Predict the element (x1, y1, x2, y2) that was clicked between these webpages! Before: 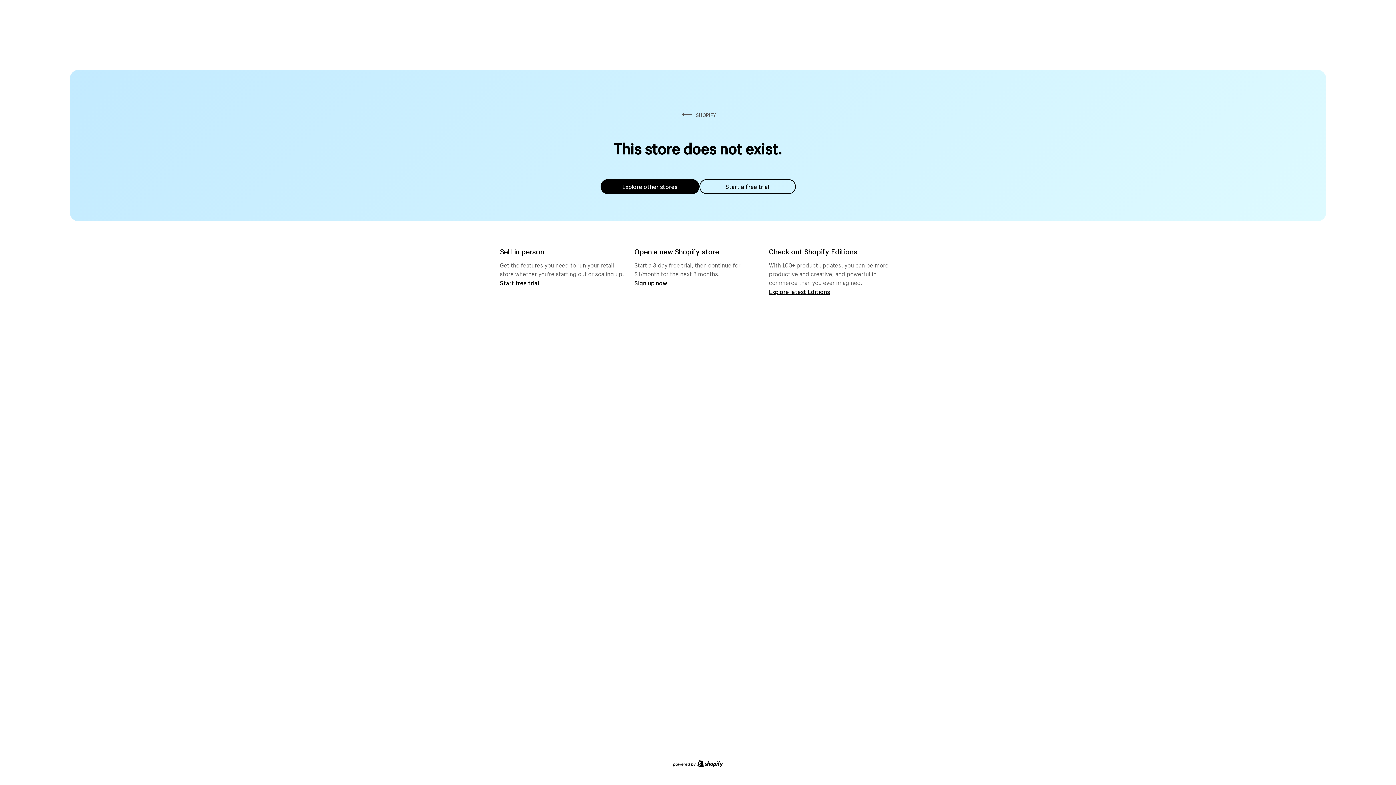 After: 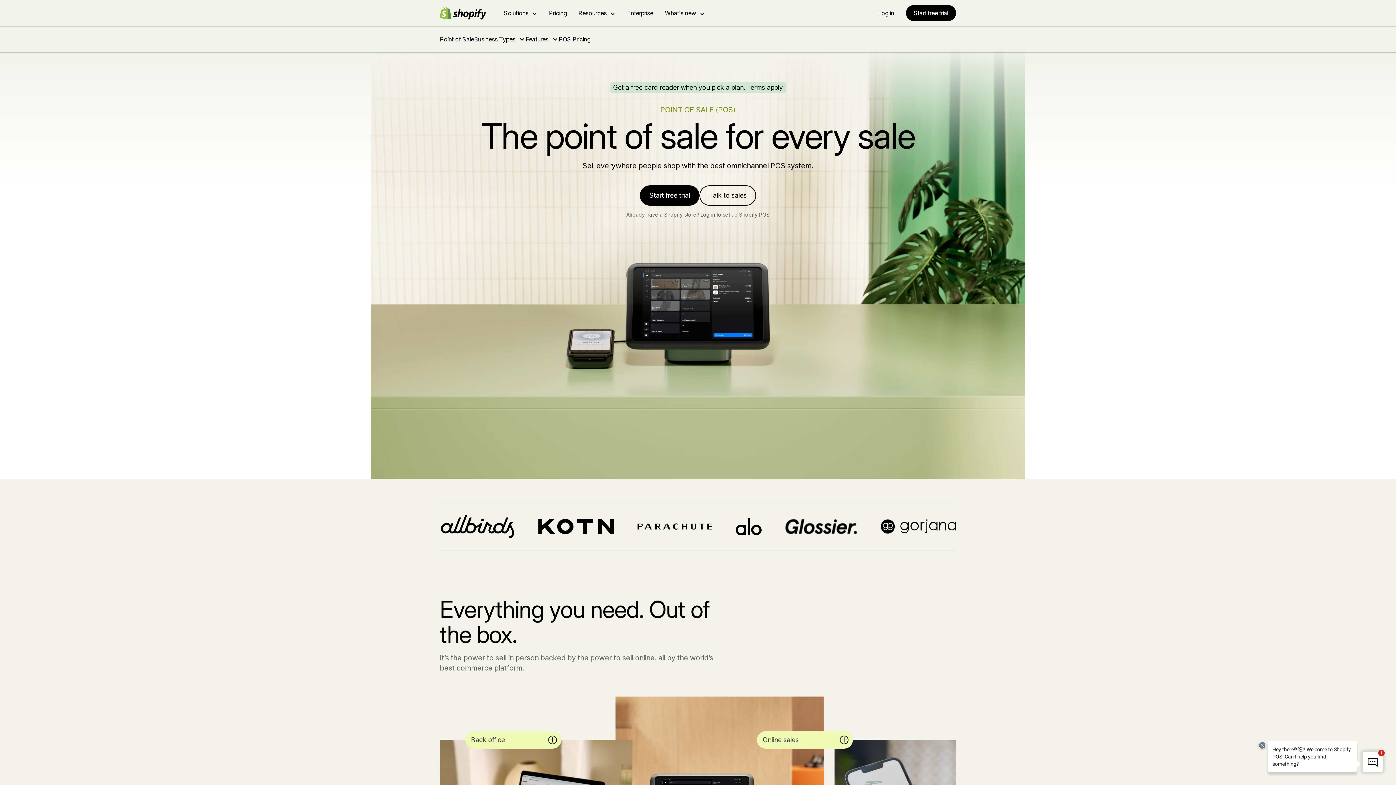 Action: label: Start free trial bbox: (500, 279, 539, 286)